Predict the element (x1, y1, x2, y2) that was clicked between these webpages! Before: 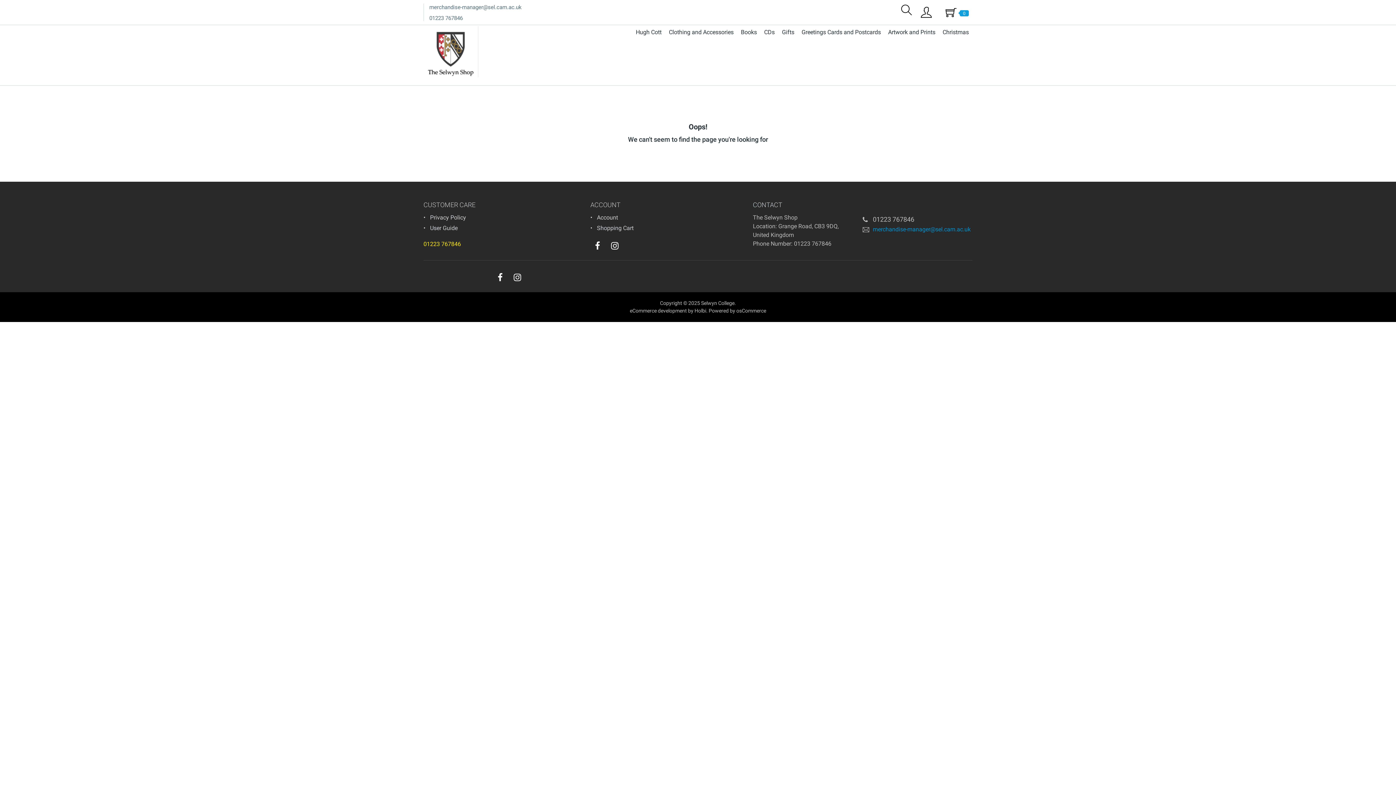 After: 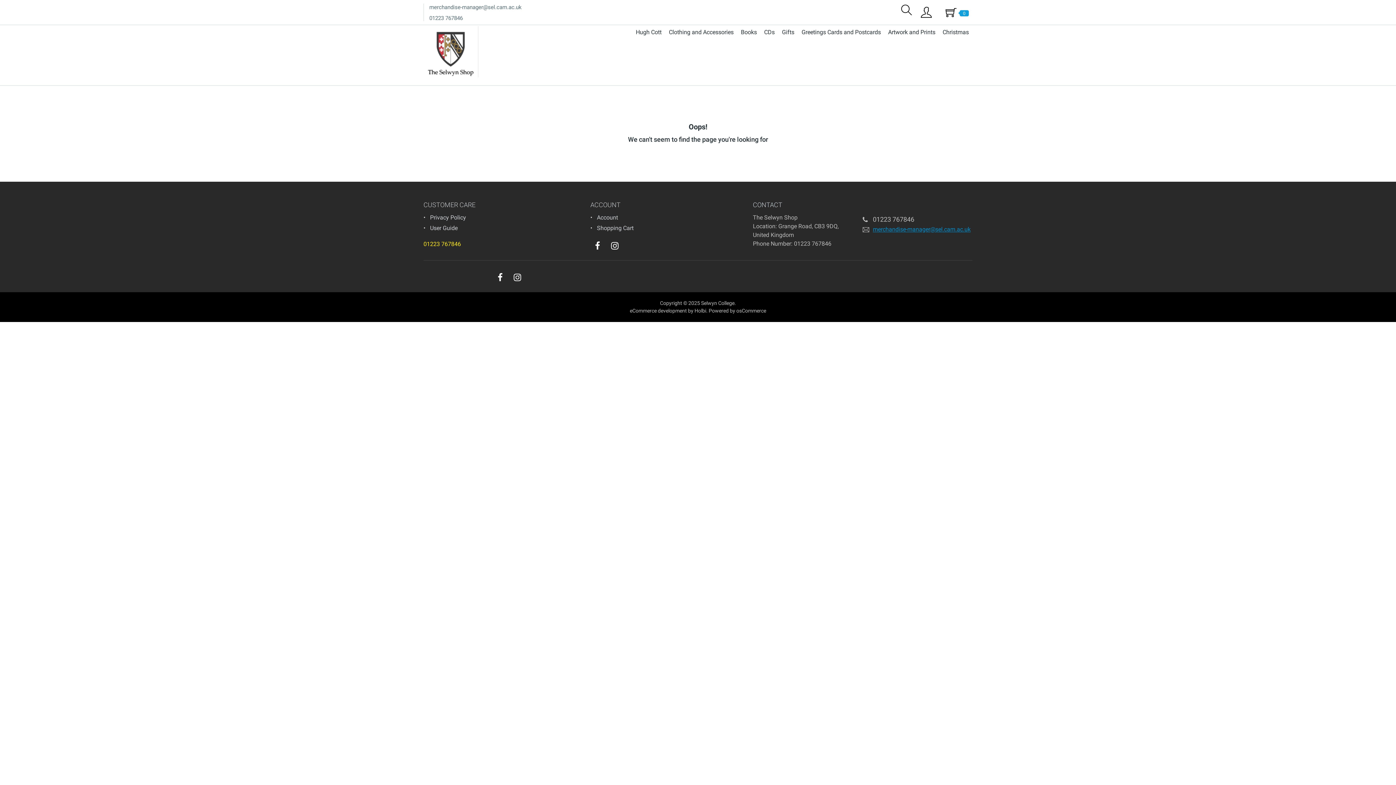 Action: bbox: (873, 225, 970, 232) label: merchandise-manager@sel.cam.ac.uk